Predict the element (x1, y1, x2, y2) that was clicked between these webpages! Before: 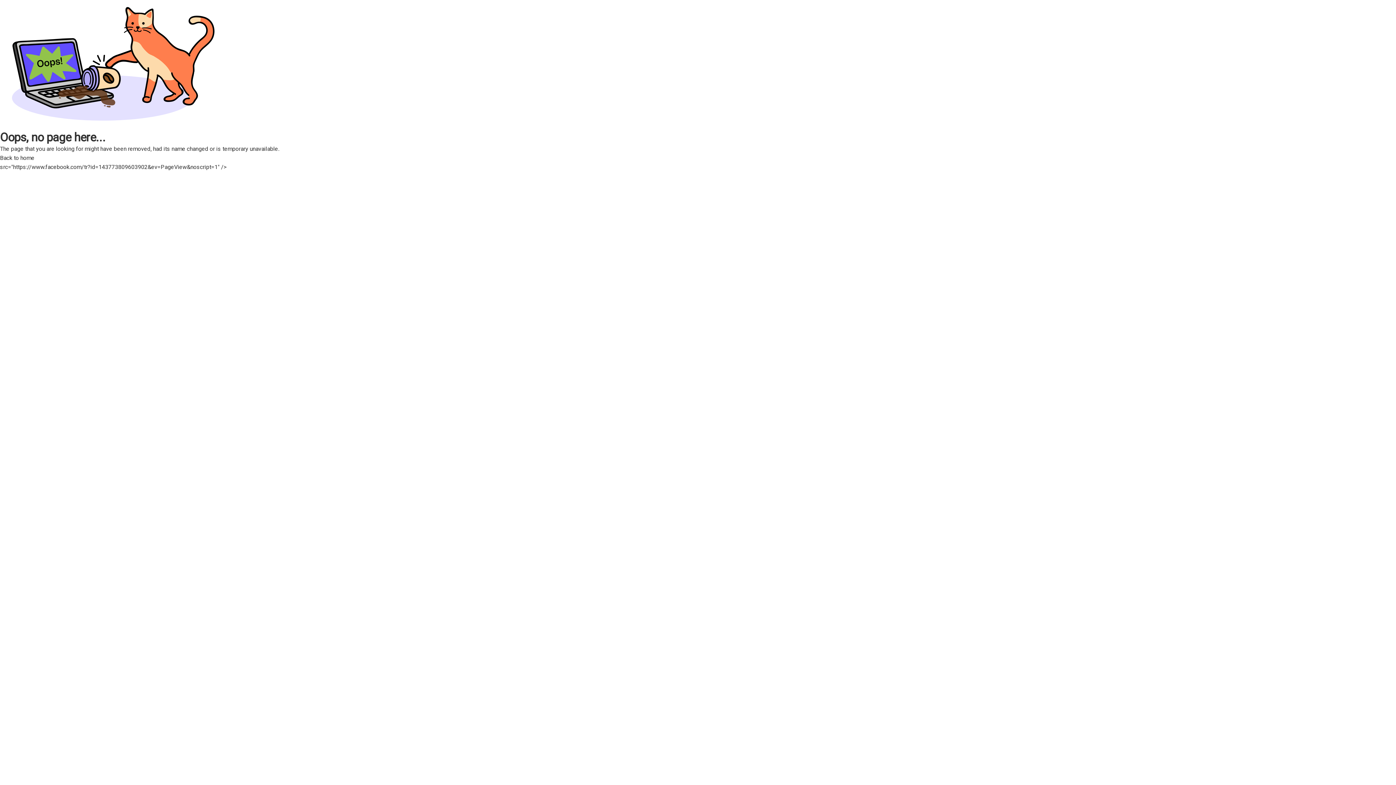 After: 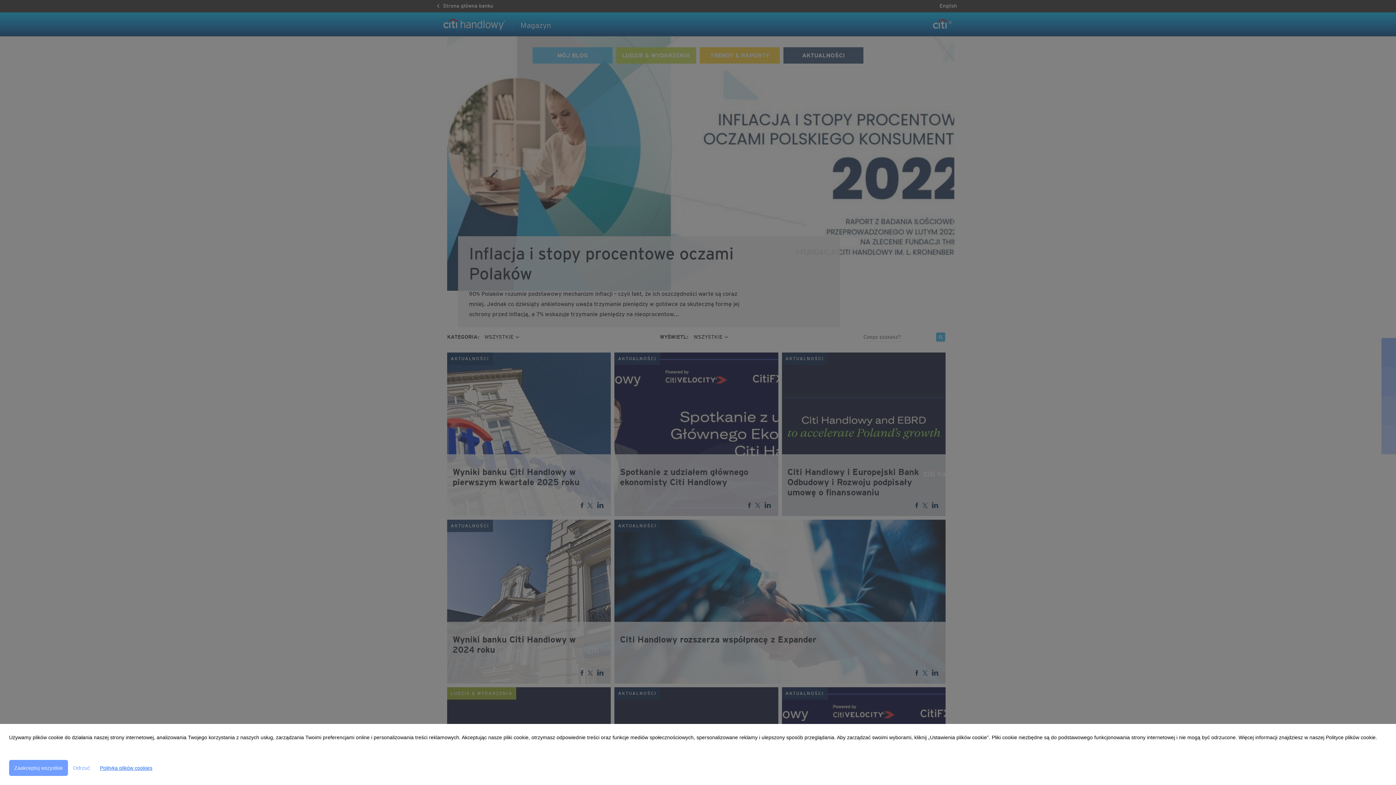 Action: label: Back to home bbox: (0, 154, 41, 161)